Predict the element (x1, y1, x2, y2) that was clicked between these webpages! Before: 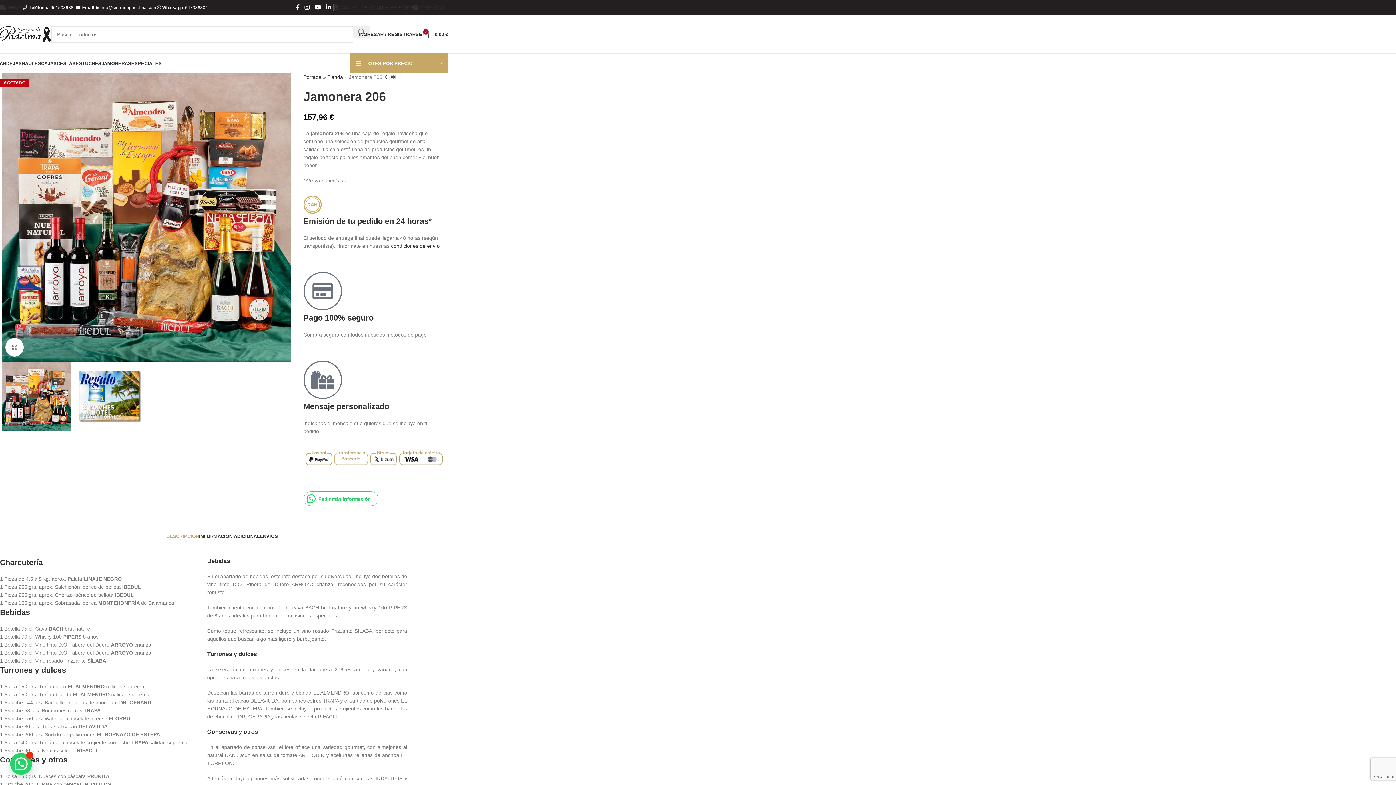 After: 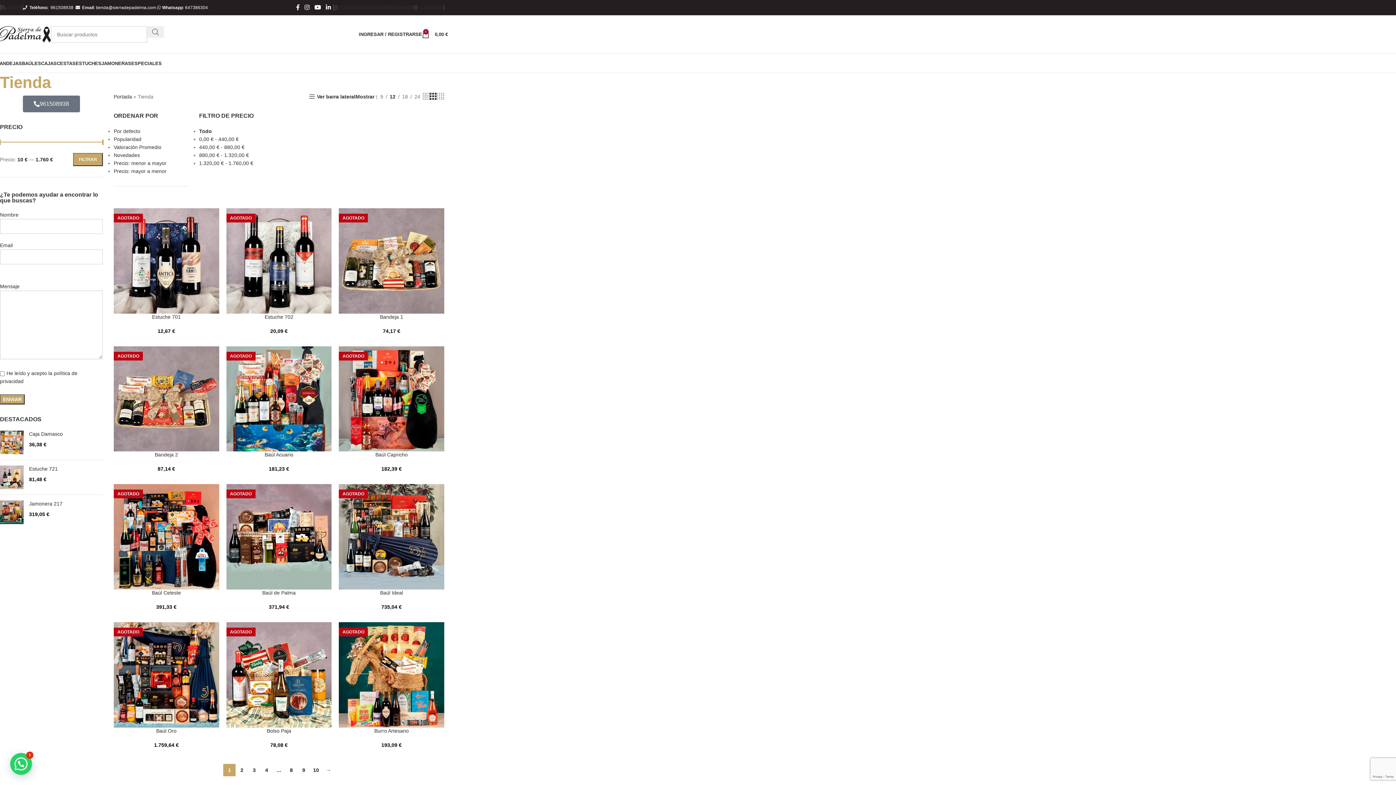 Action: bbox: (327, 74, 343, 80) label: Tienda